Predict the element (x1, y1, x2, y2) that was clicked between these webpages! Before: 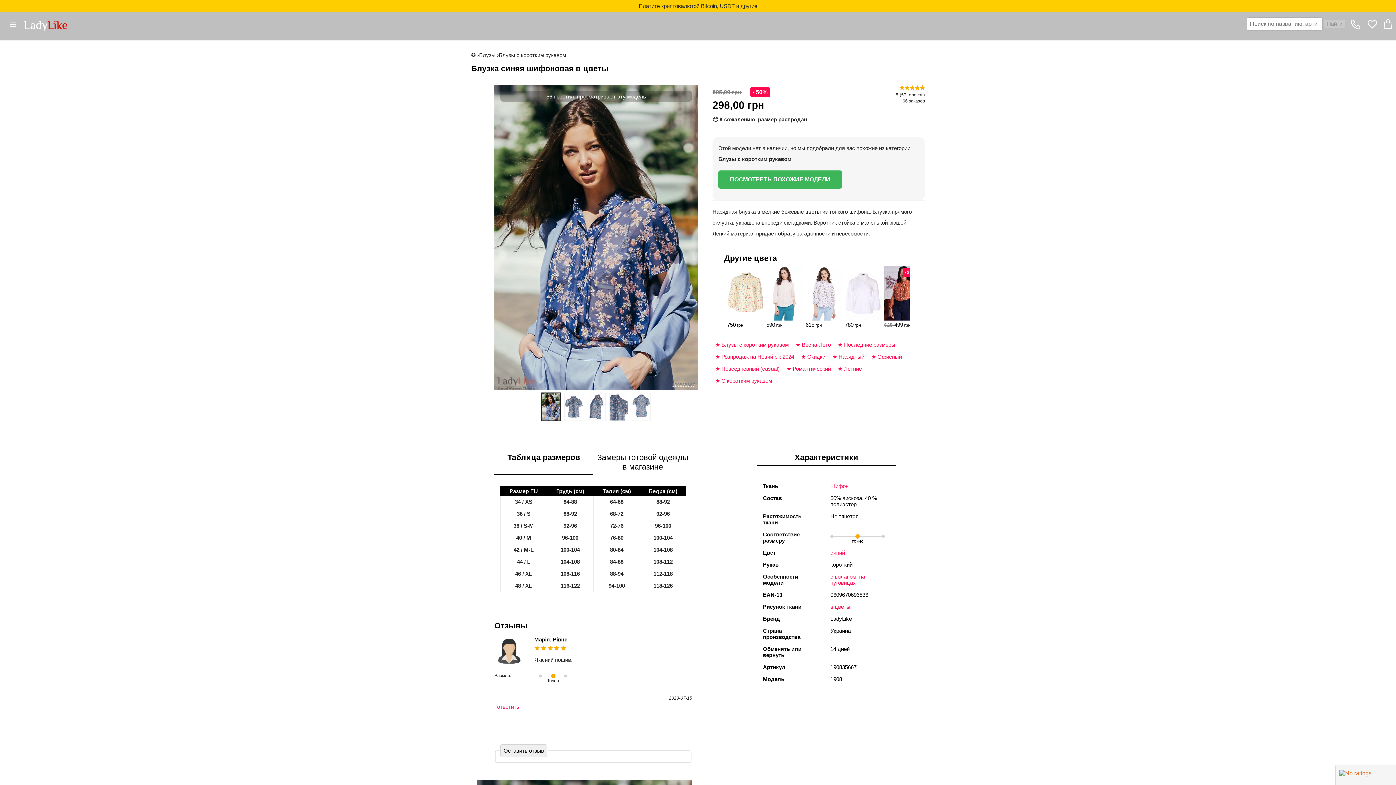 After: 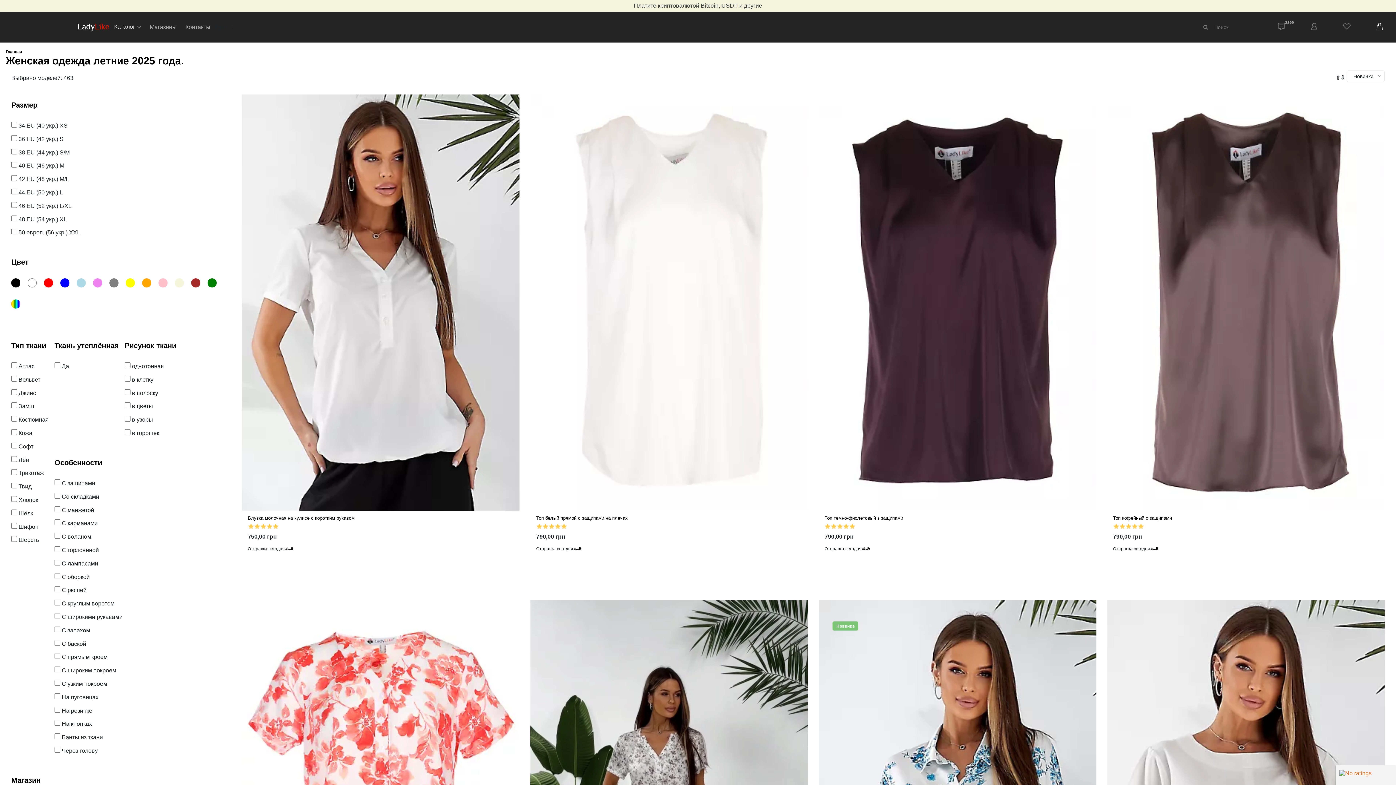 Action: bbox: (838, 365, 862, 371) label: Летние